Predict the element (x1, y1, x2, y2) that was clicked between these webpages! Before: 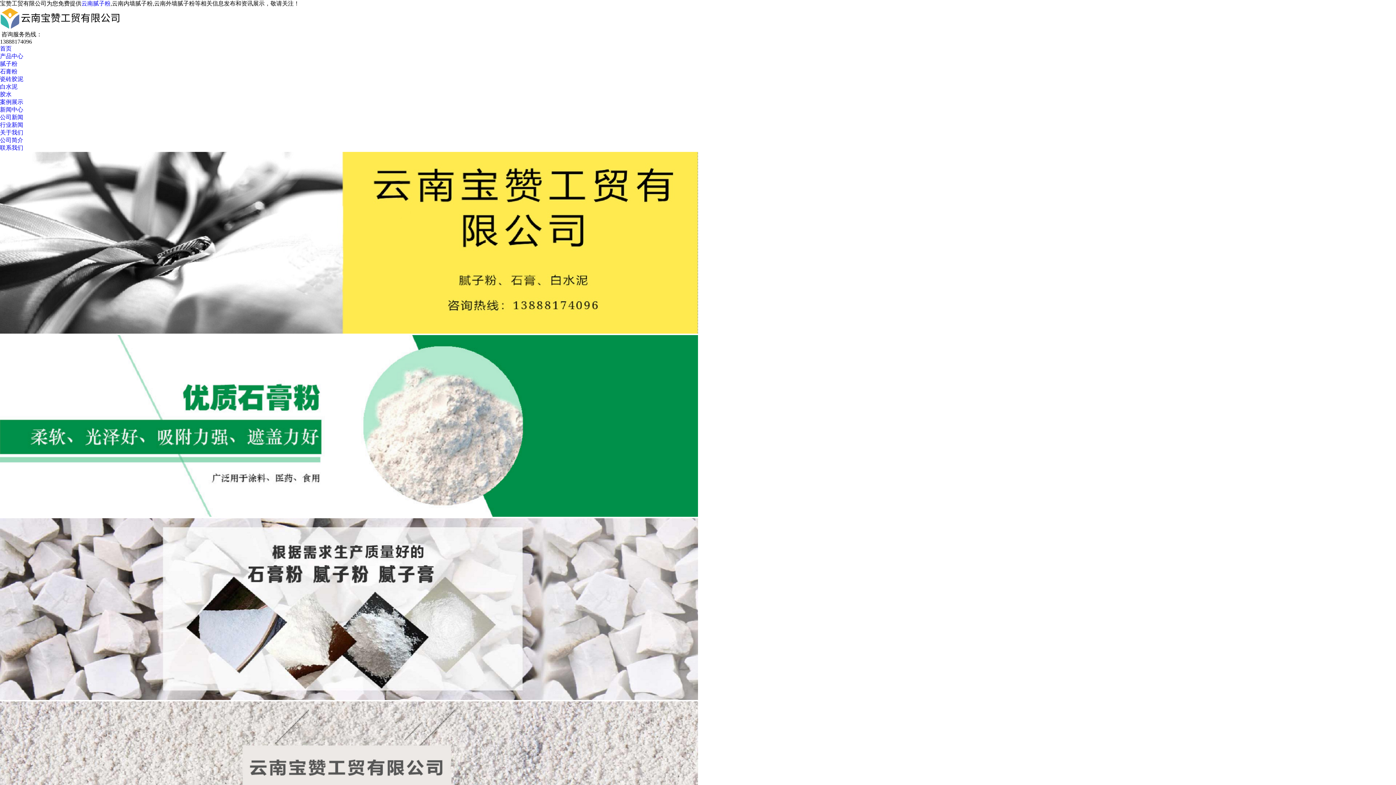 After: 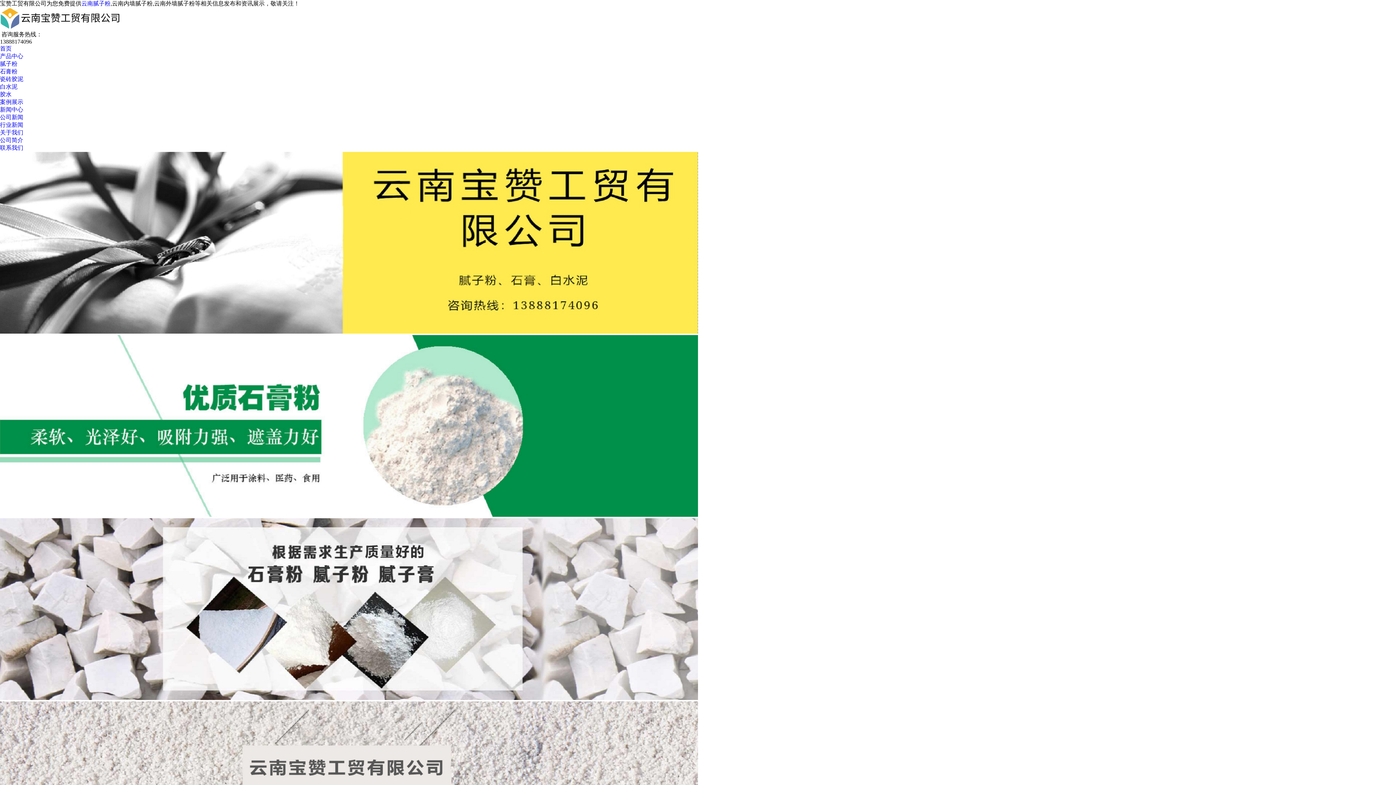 Action: label: 公司新闻 bbox: (0, 114, 23, 120)